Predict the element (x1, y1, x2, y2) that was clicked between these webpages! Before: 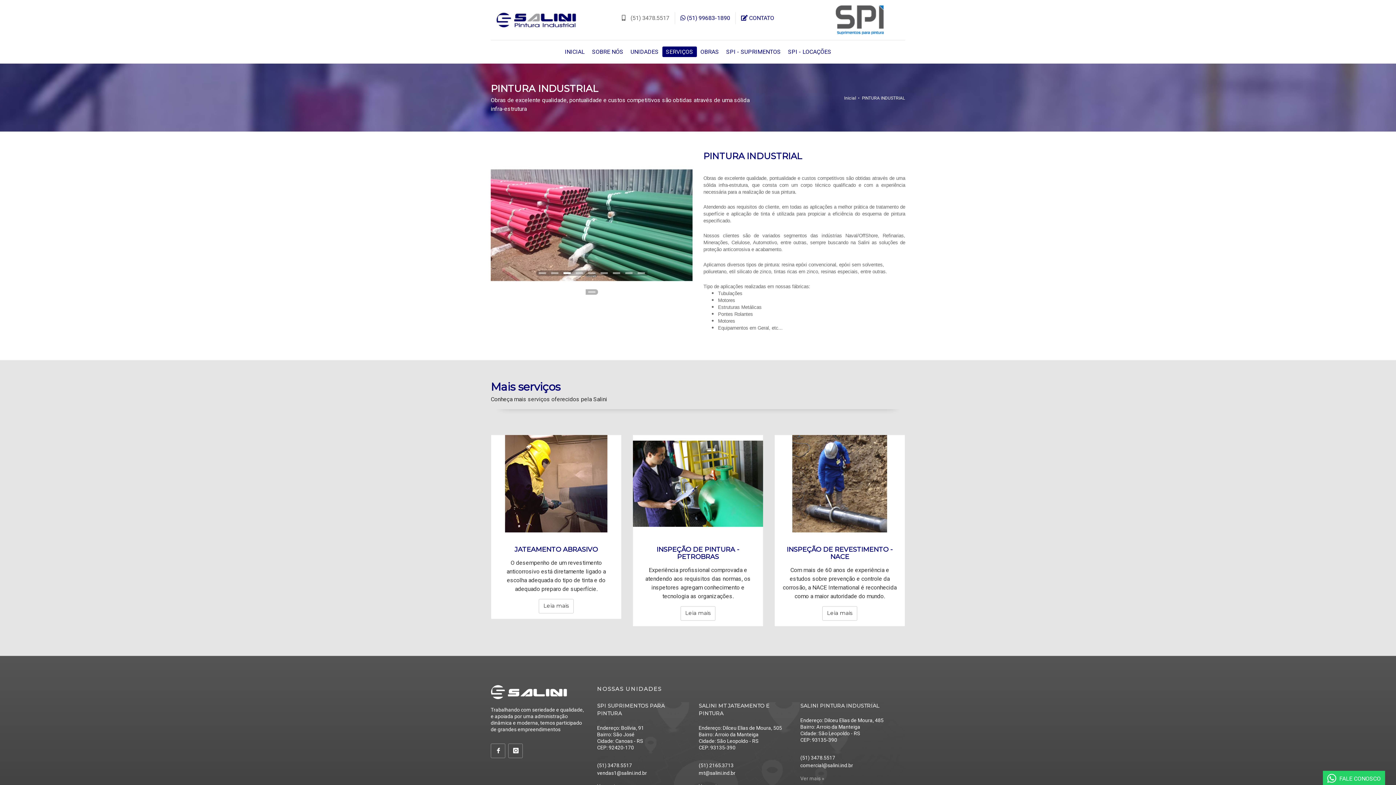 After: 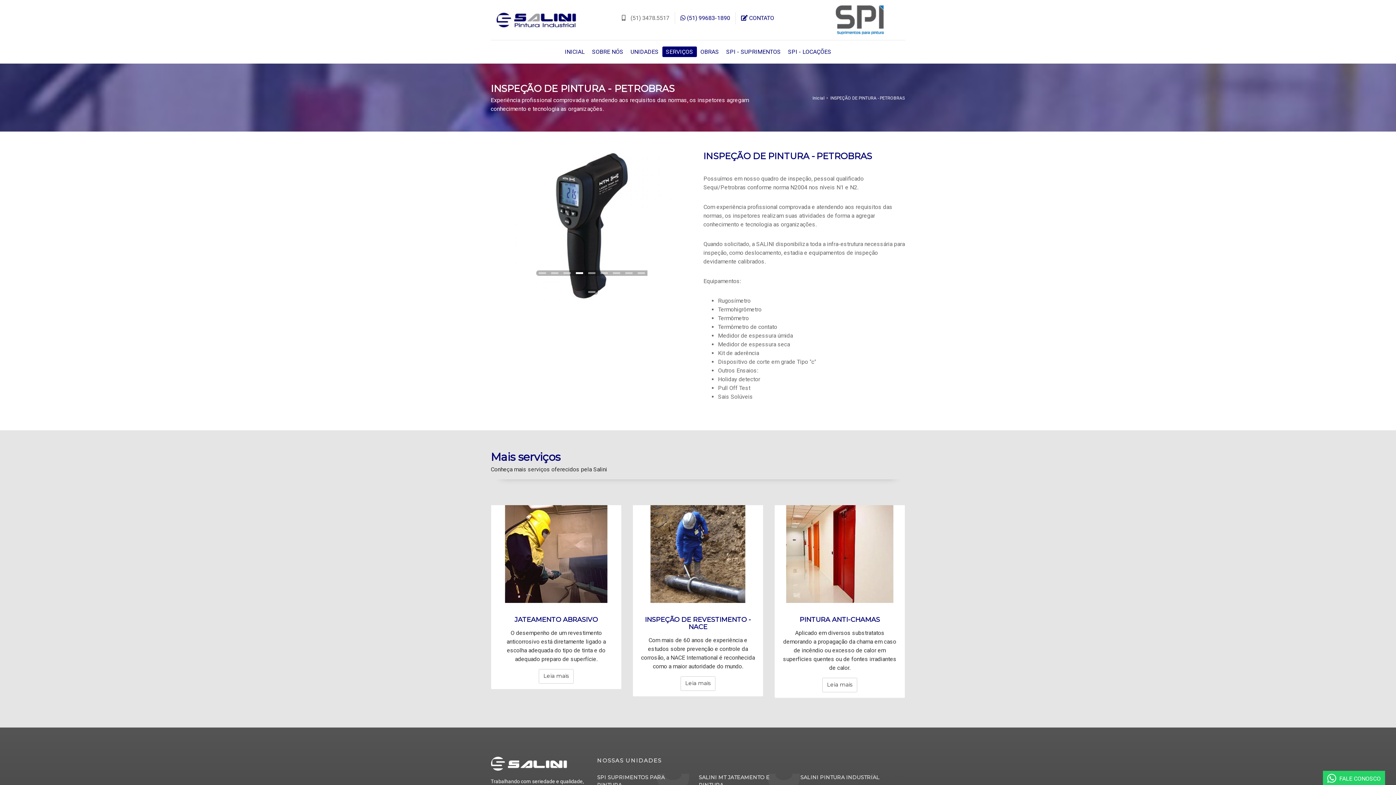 Action: bbox: (633, 435, 763, 619) label: INSPEÇÃO DE PINTURA - PETROBRAS

Experiência profissional comprovada e atendendo aos requisitos das normas, os inspetores agregam conhecimento e tecnologia as organizações.

Leia mais